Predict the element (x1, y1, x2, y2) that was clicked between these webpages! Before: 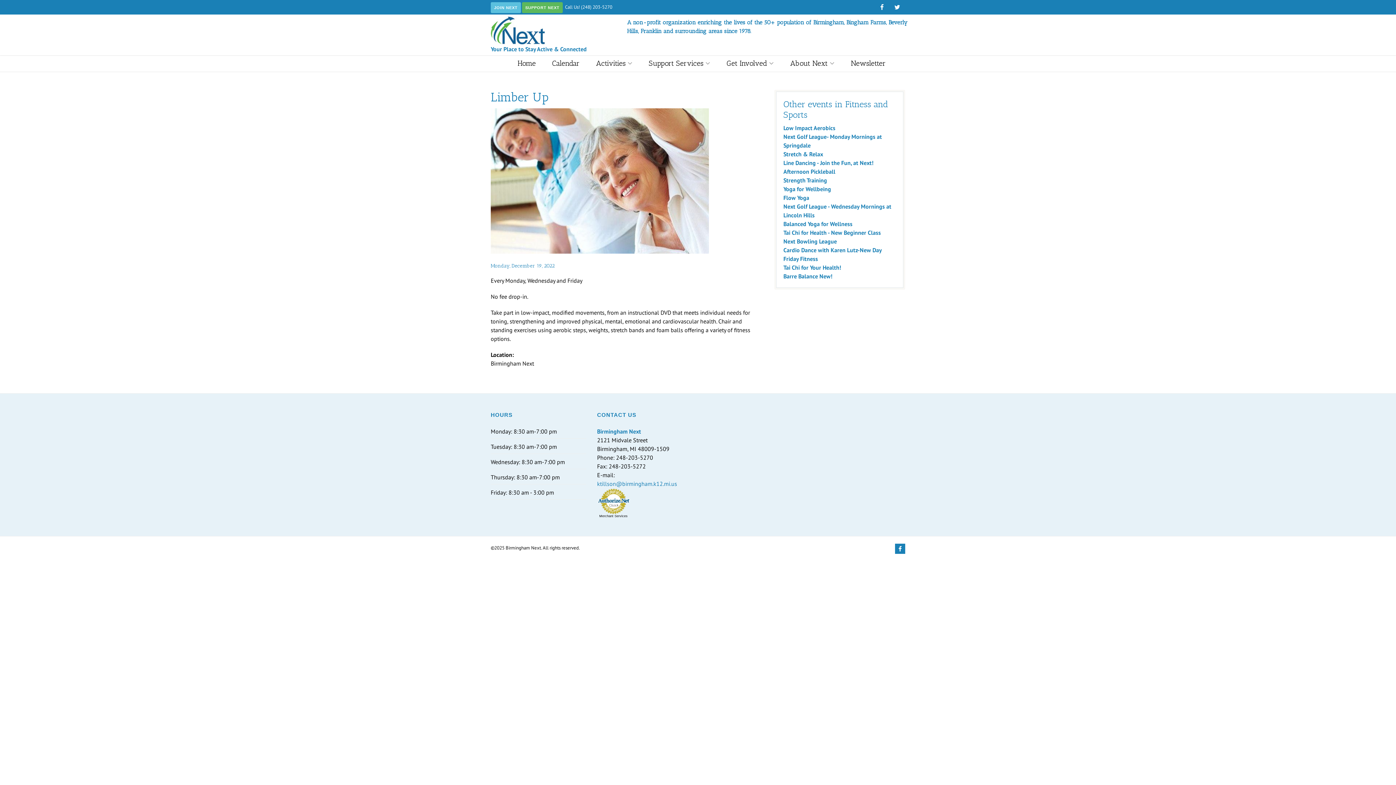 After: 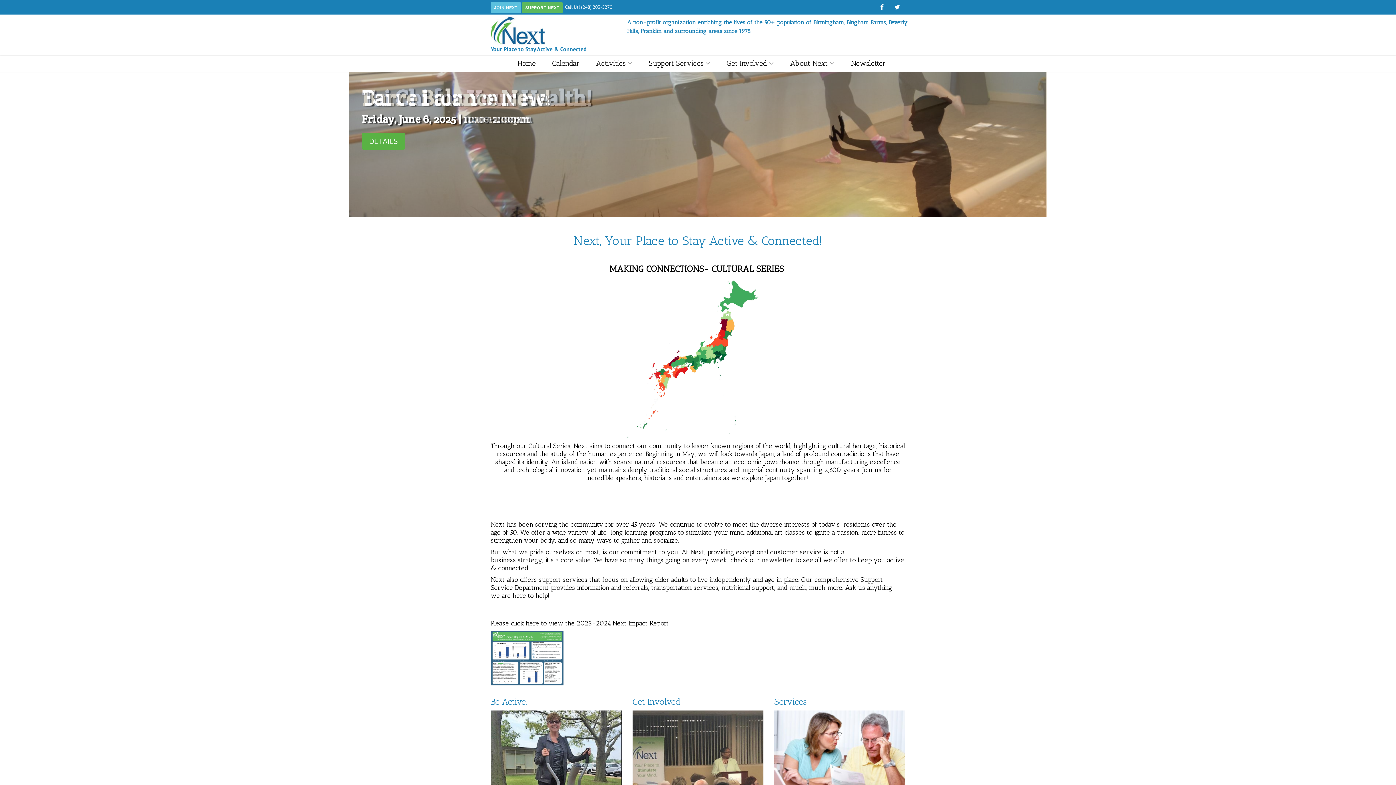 Action: label: Home bbox: (517, 55, 535, 71)